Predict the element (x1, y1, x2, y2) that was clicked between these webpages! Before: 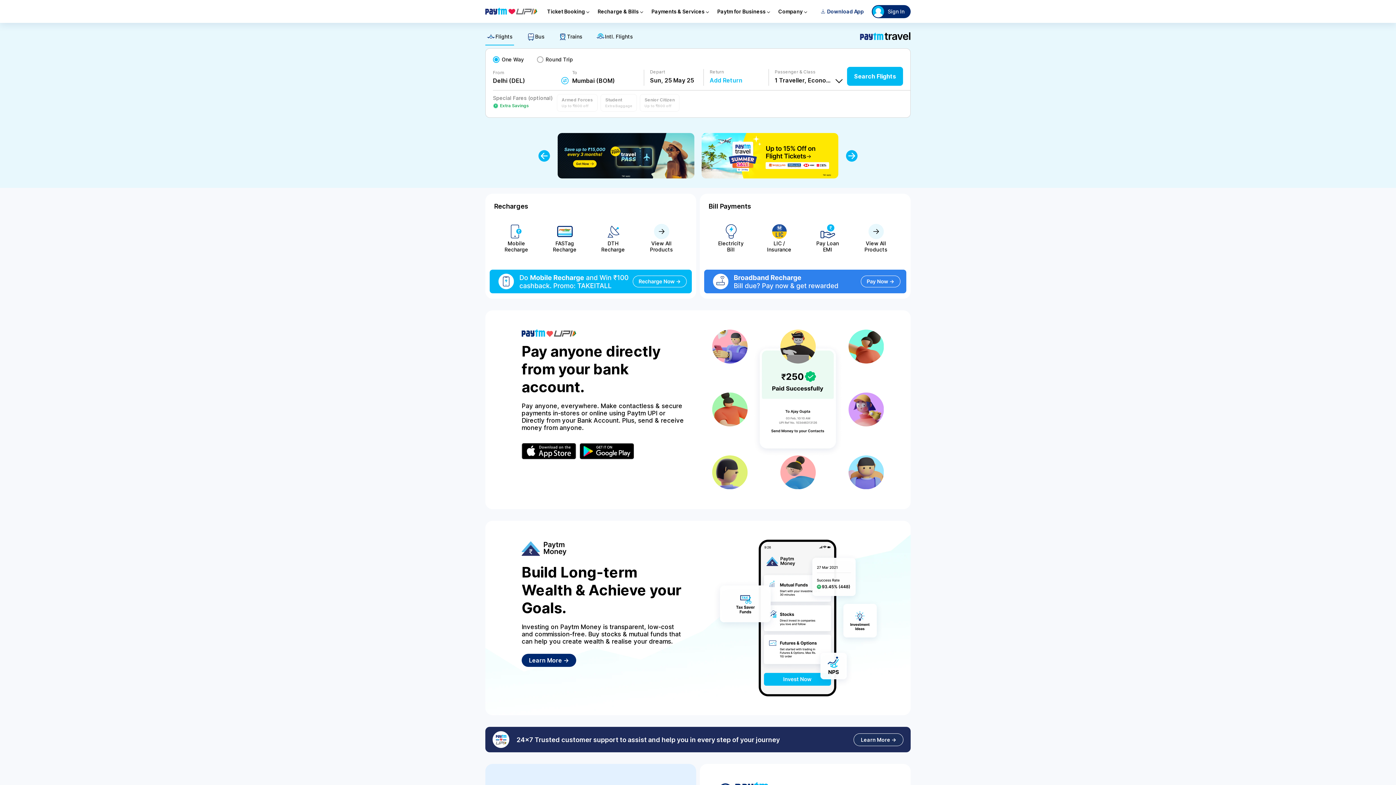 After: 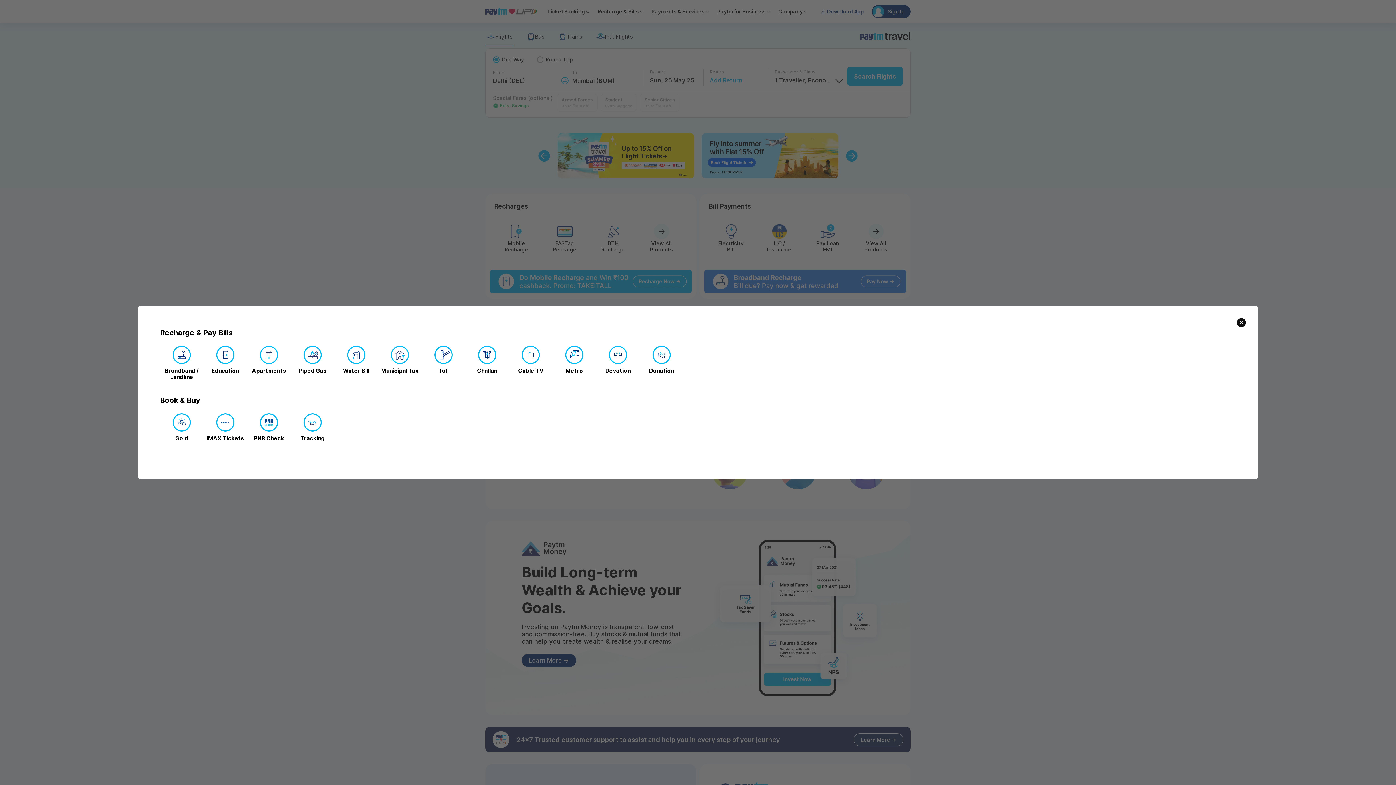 Action: label: View All Products bbox: (853, 213, 898, 261)